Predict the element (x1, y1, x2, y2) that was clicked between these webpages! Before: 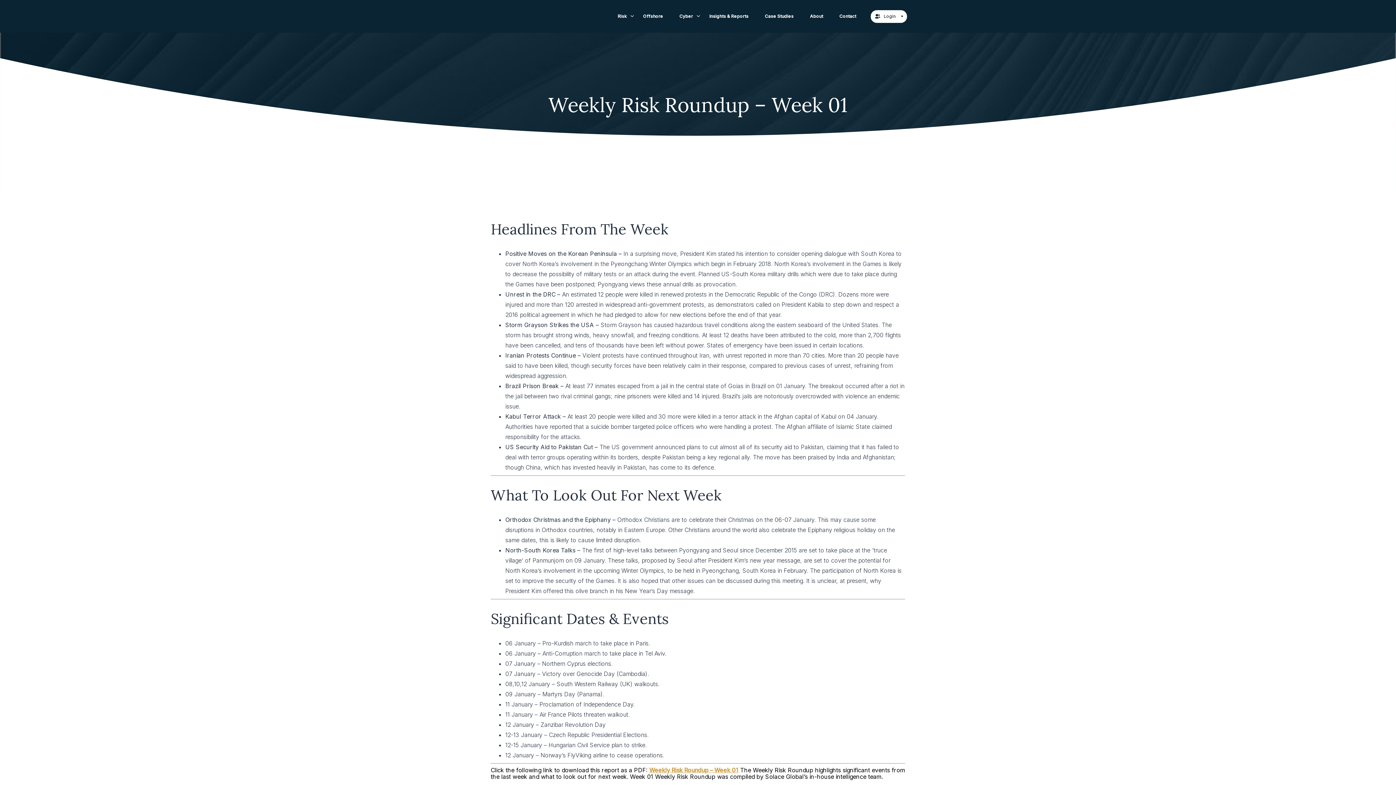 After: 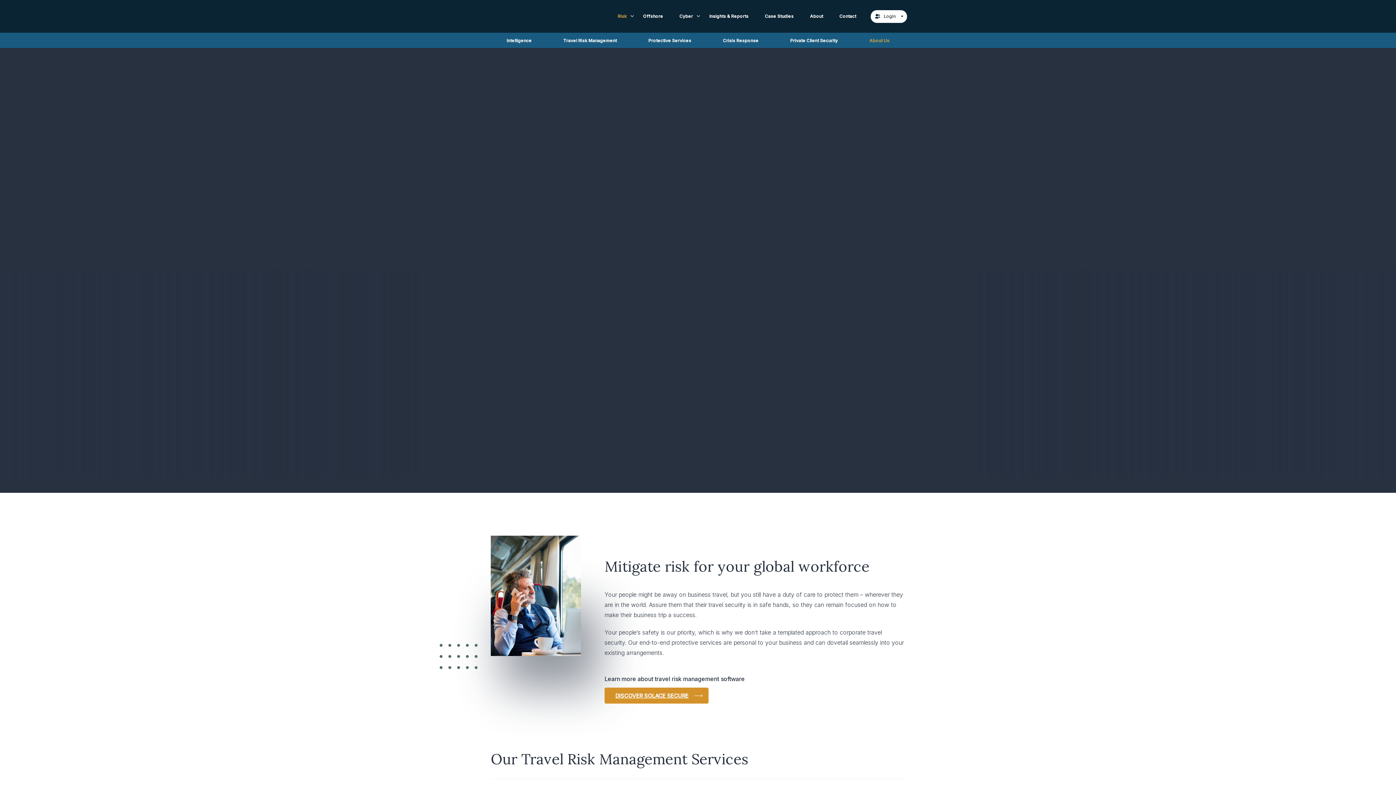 Action: label: Risk bbox: (610, 10, 634, 22)